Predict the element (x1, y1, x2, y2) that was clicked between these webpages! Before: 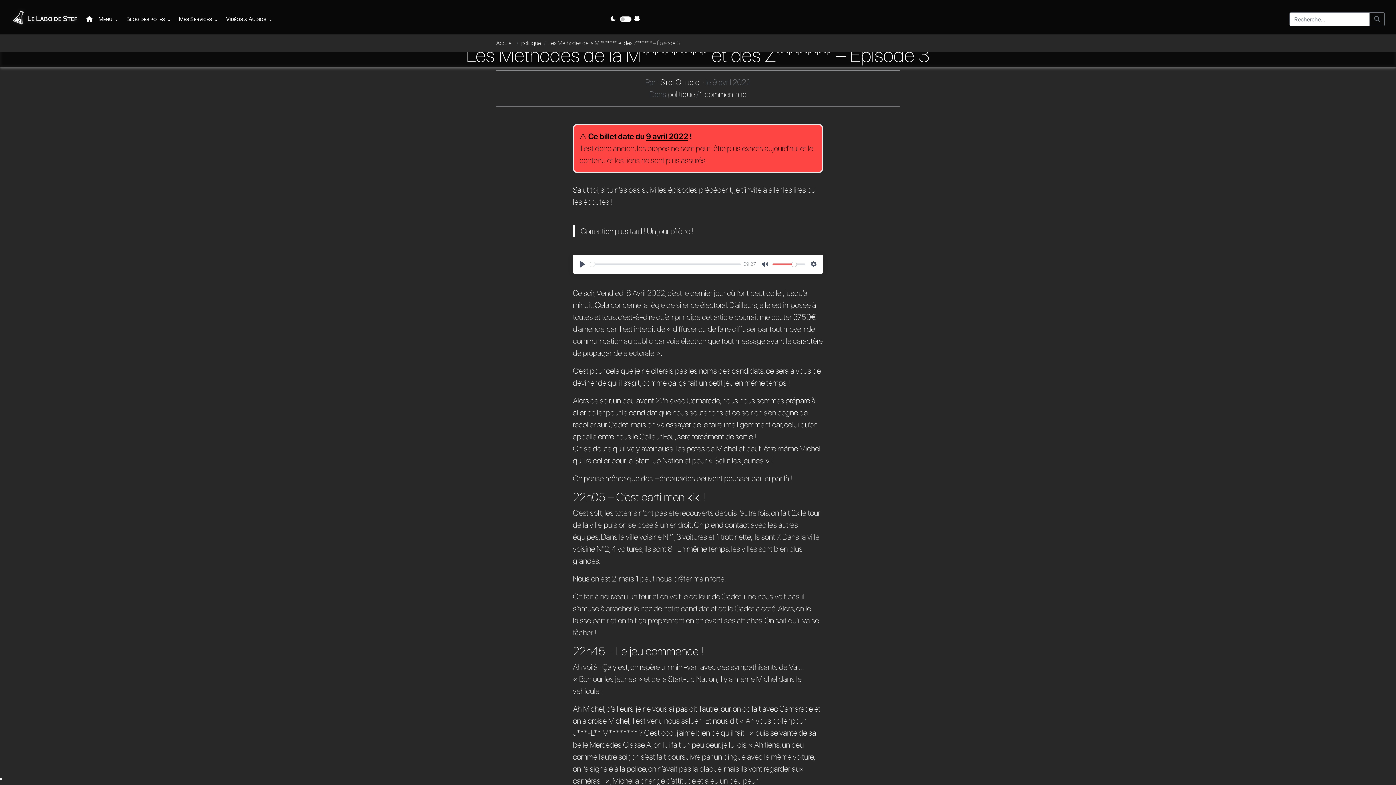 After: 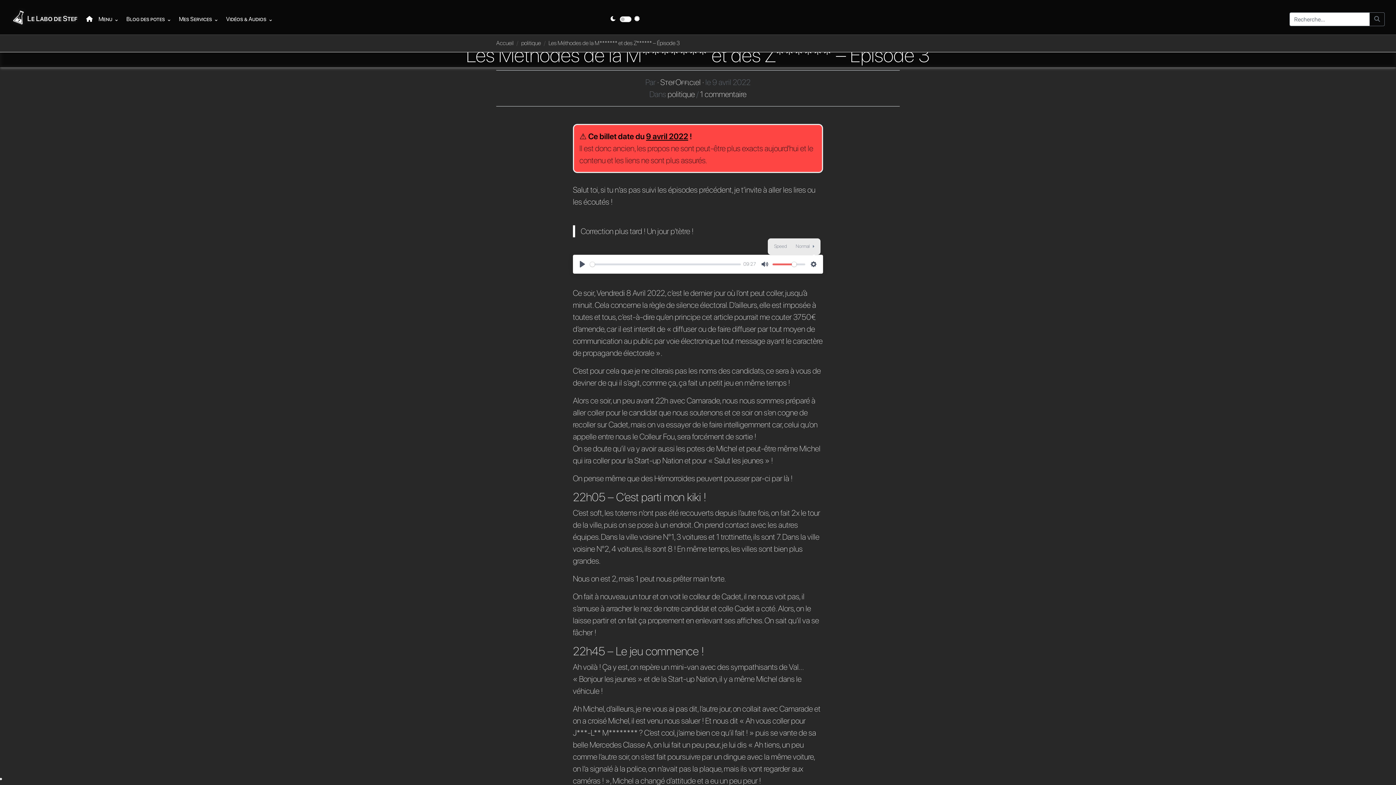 Action: bbox: (808, 258, 819, 270) label: Settings